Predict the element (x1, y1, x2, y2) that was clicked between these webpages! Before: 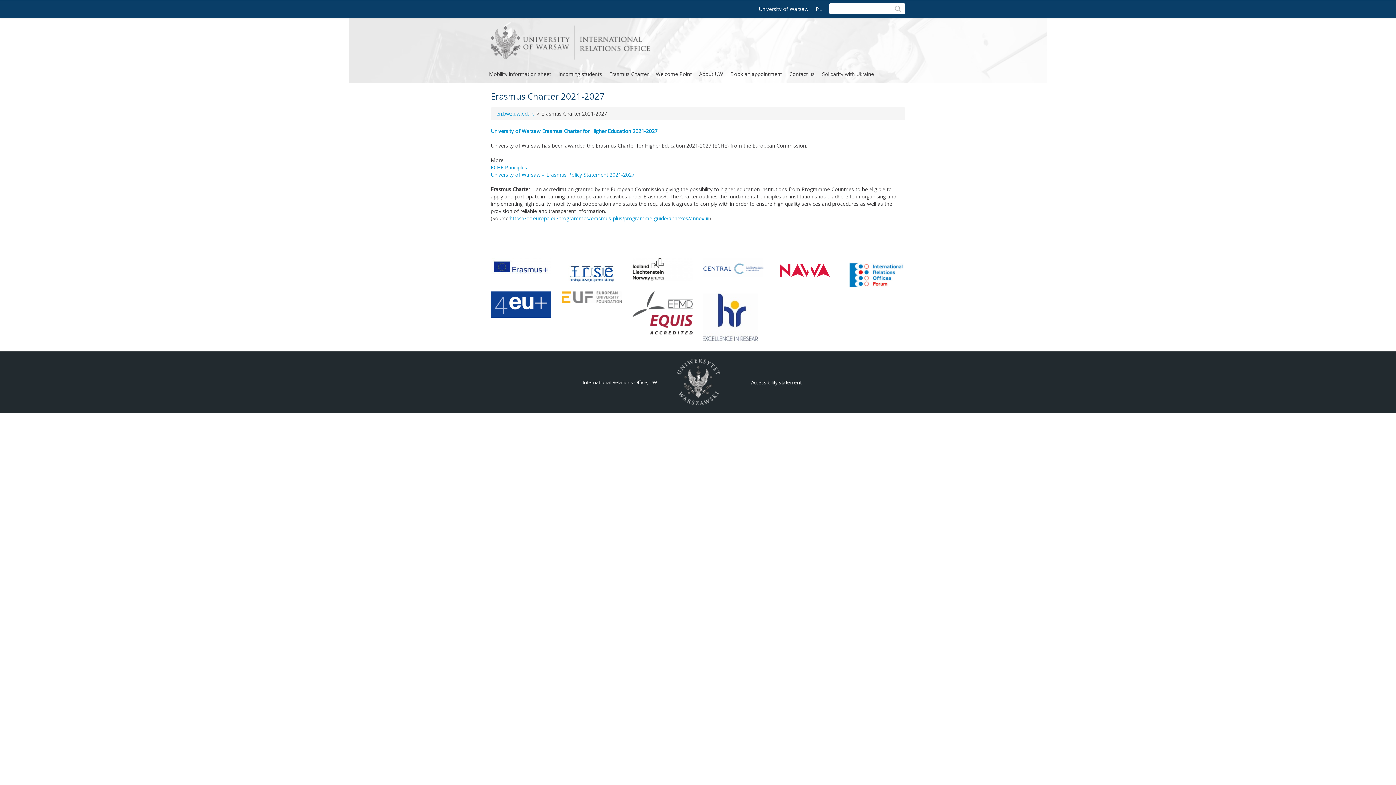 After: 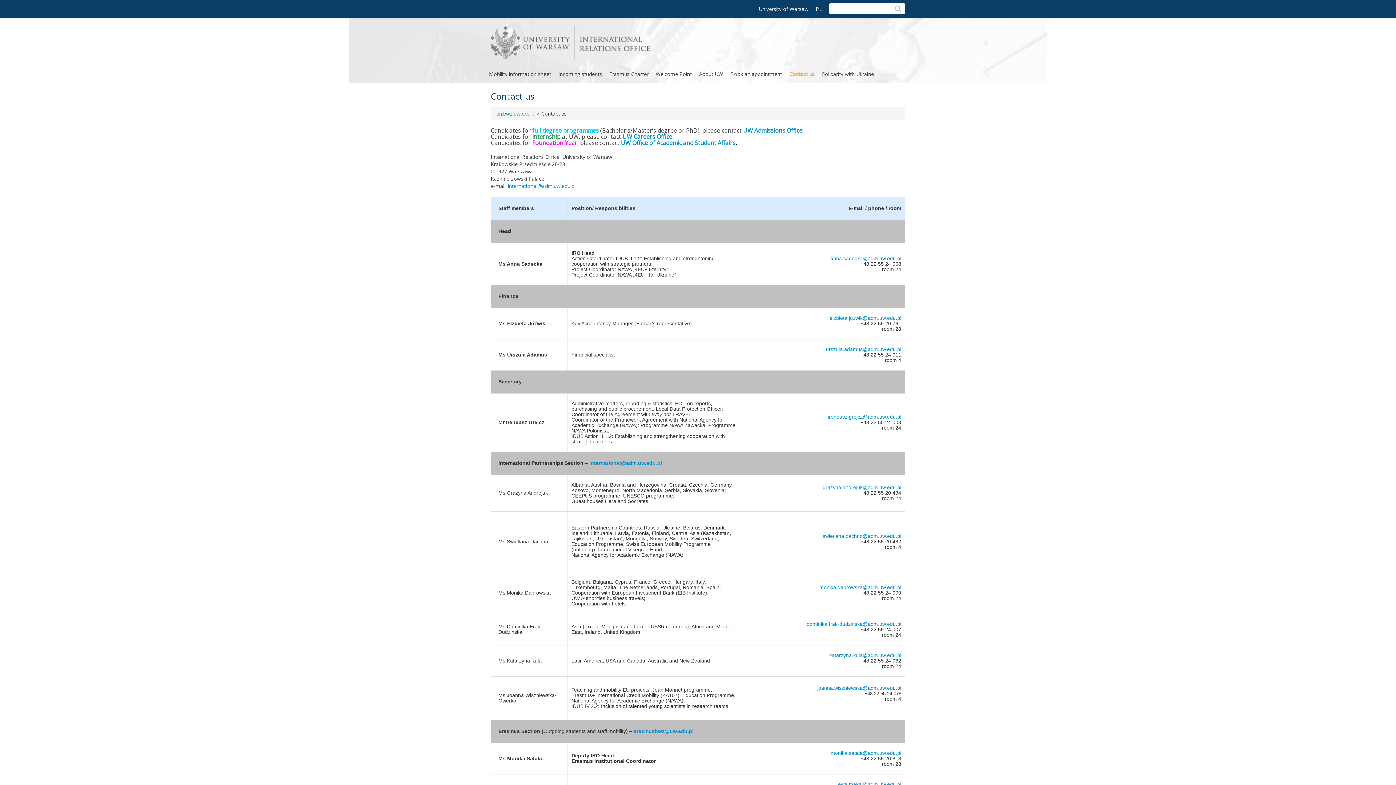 Action: bbox: (785, 66, 818, 81) label: Contact us